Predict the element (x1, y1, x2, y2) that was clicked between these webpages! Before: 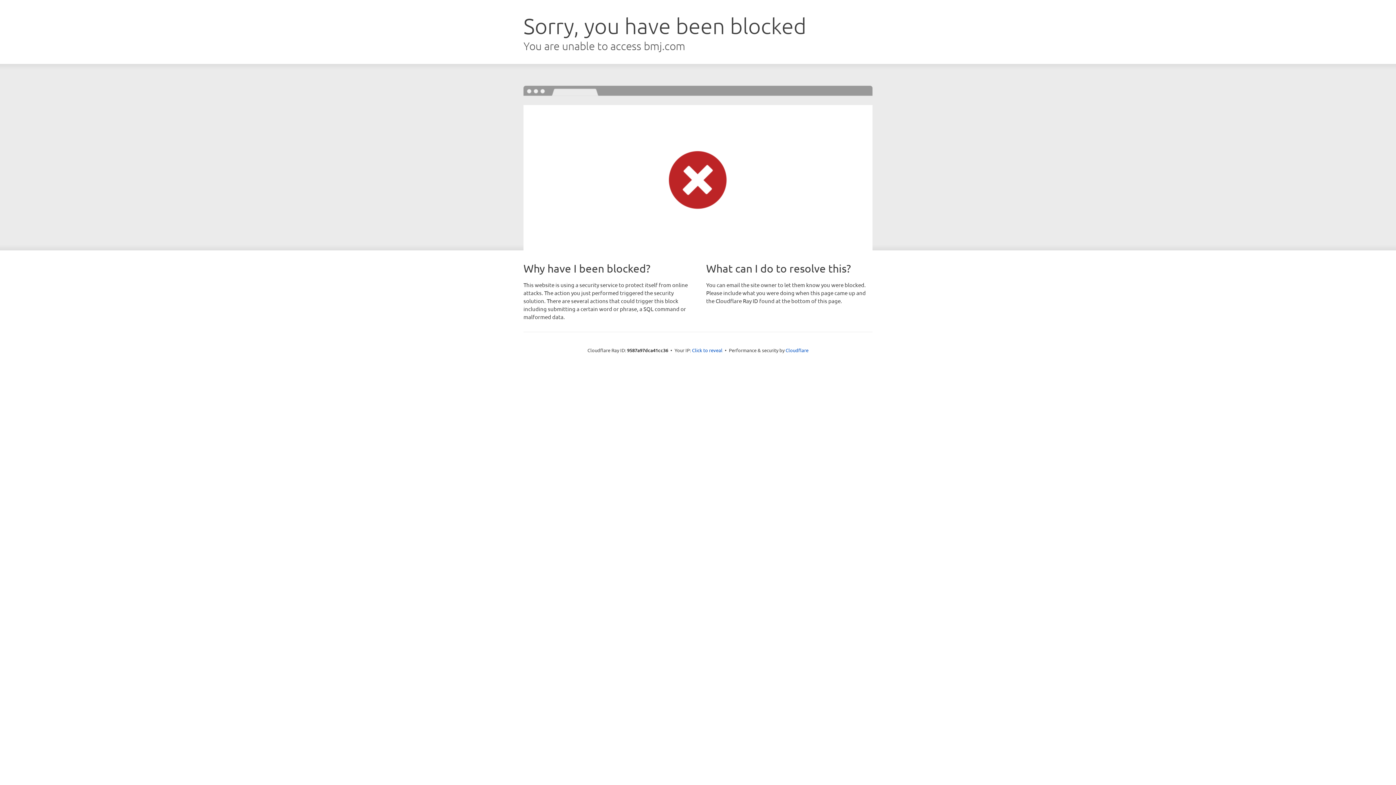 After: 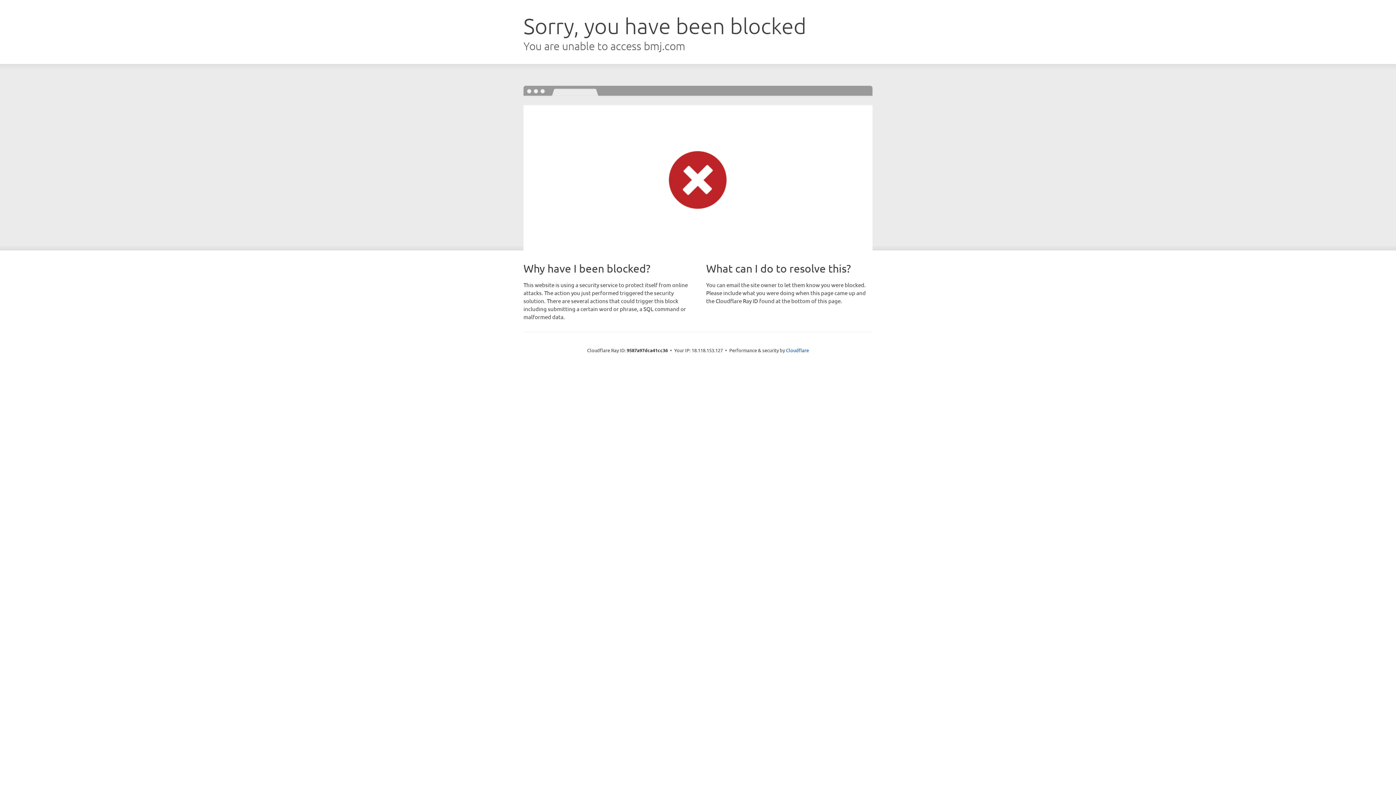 Action: label: Click to reveal bbox: (692, 346, 722, 353)